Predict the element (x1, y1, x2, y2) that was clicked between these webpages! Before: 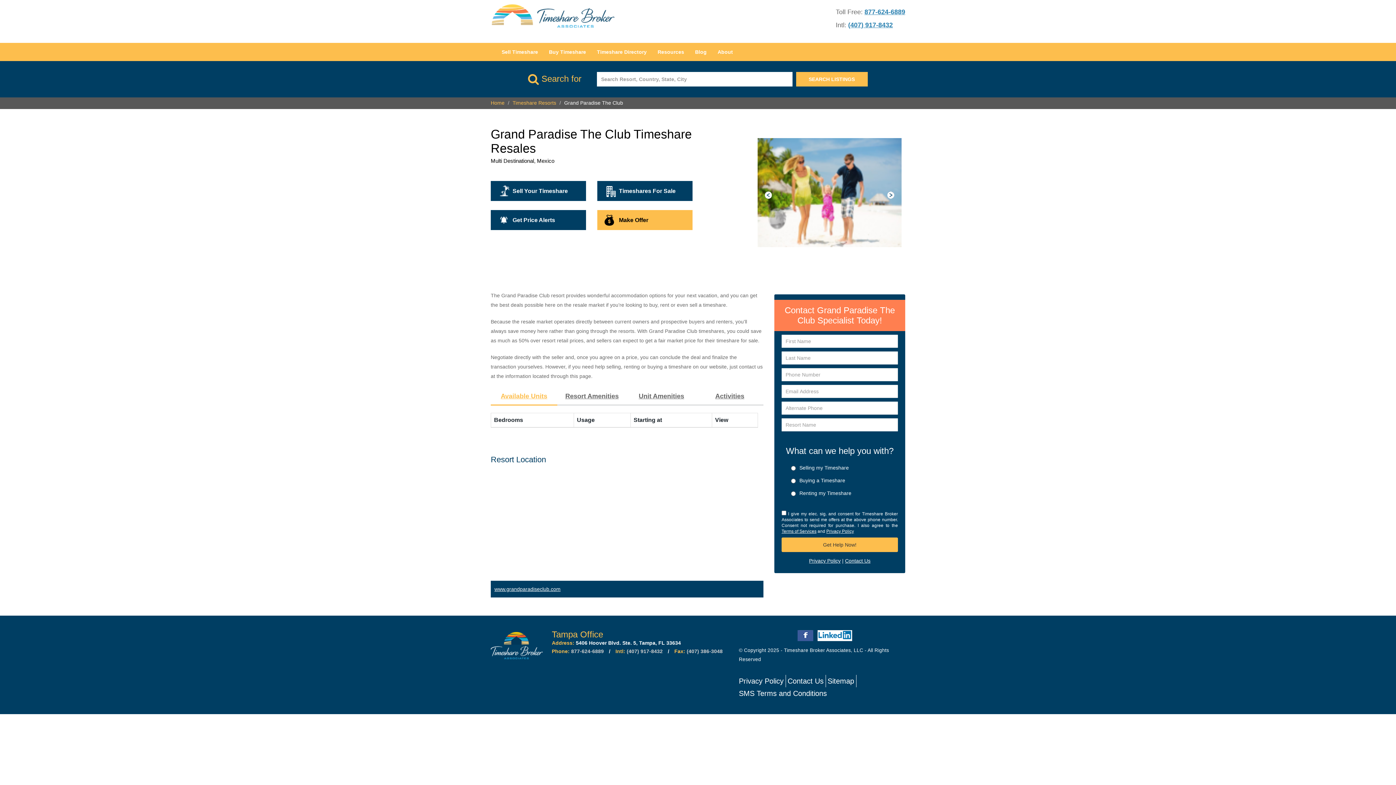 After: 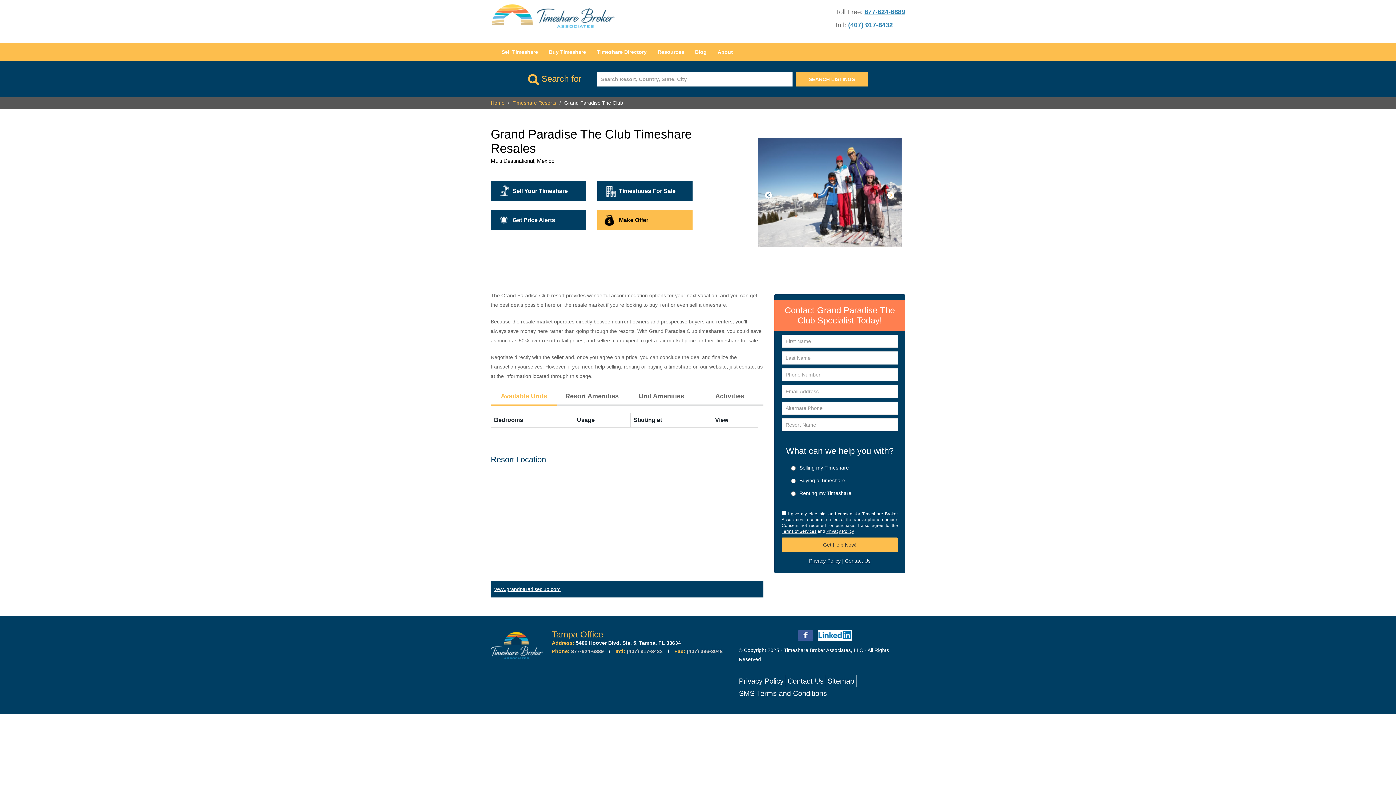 Action: label: Next bbox: (887, 191, 894, 198)